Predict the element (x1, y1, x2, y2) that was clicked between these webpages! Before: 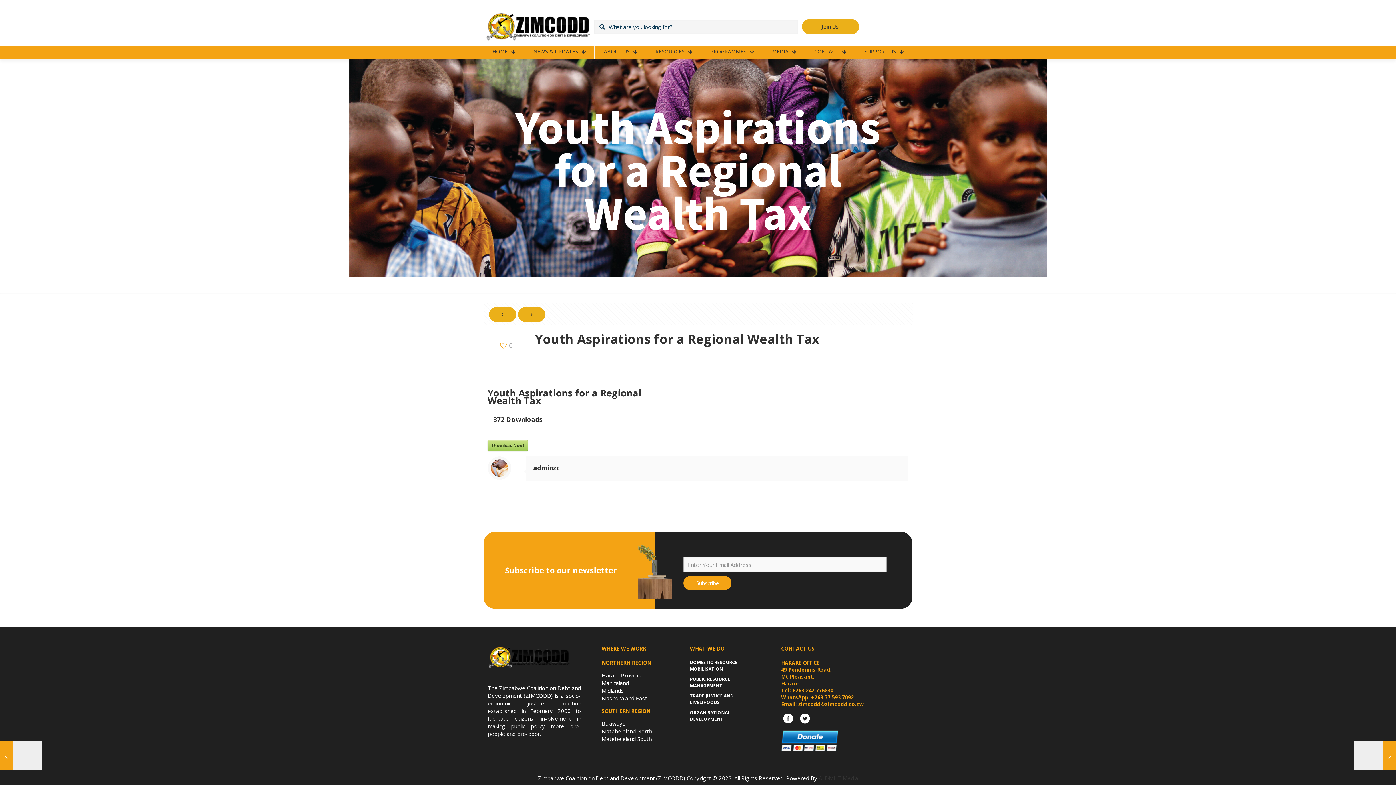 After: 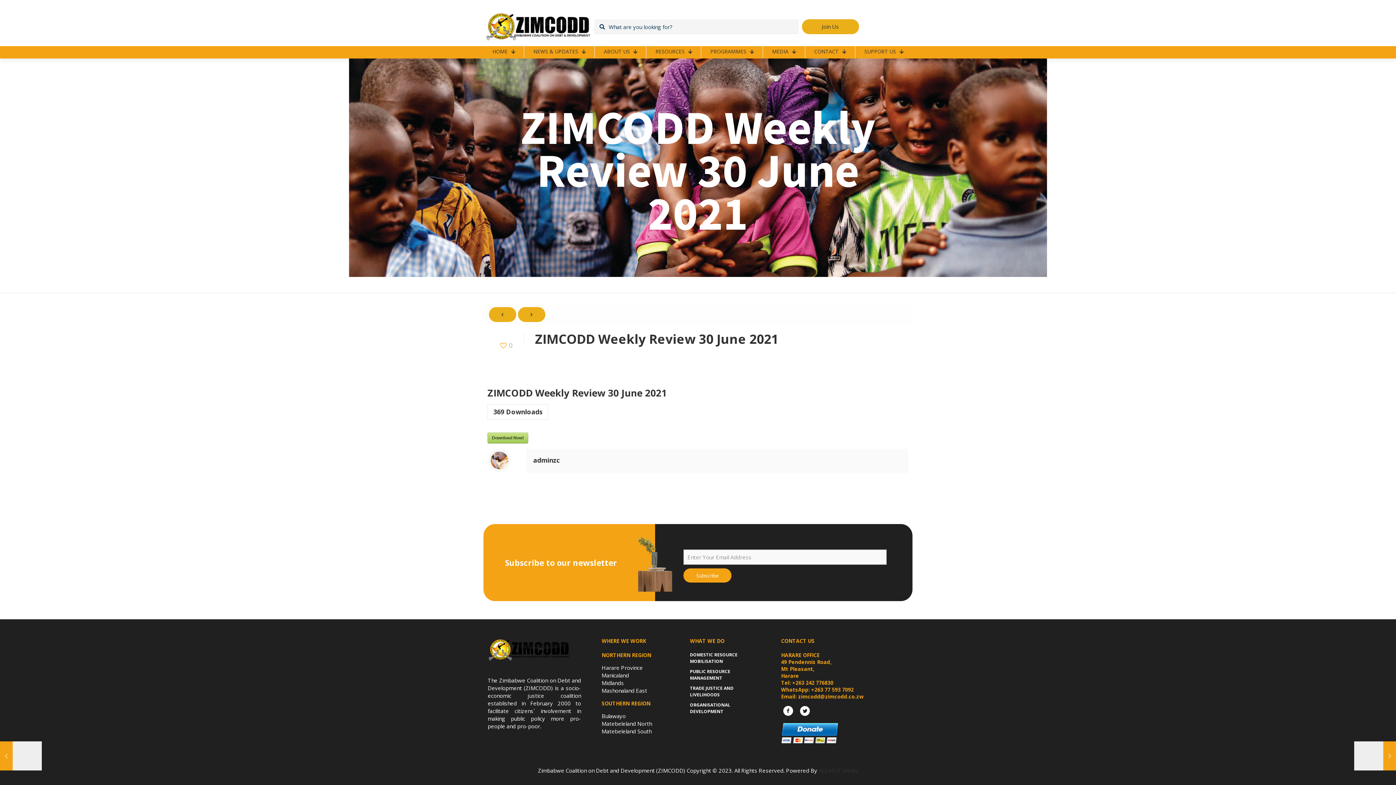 Action: bbox: (488, 307, 516, 322)